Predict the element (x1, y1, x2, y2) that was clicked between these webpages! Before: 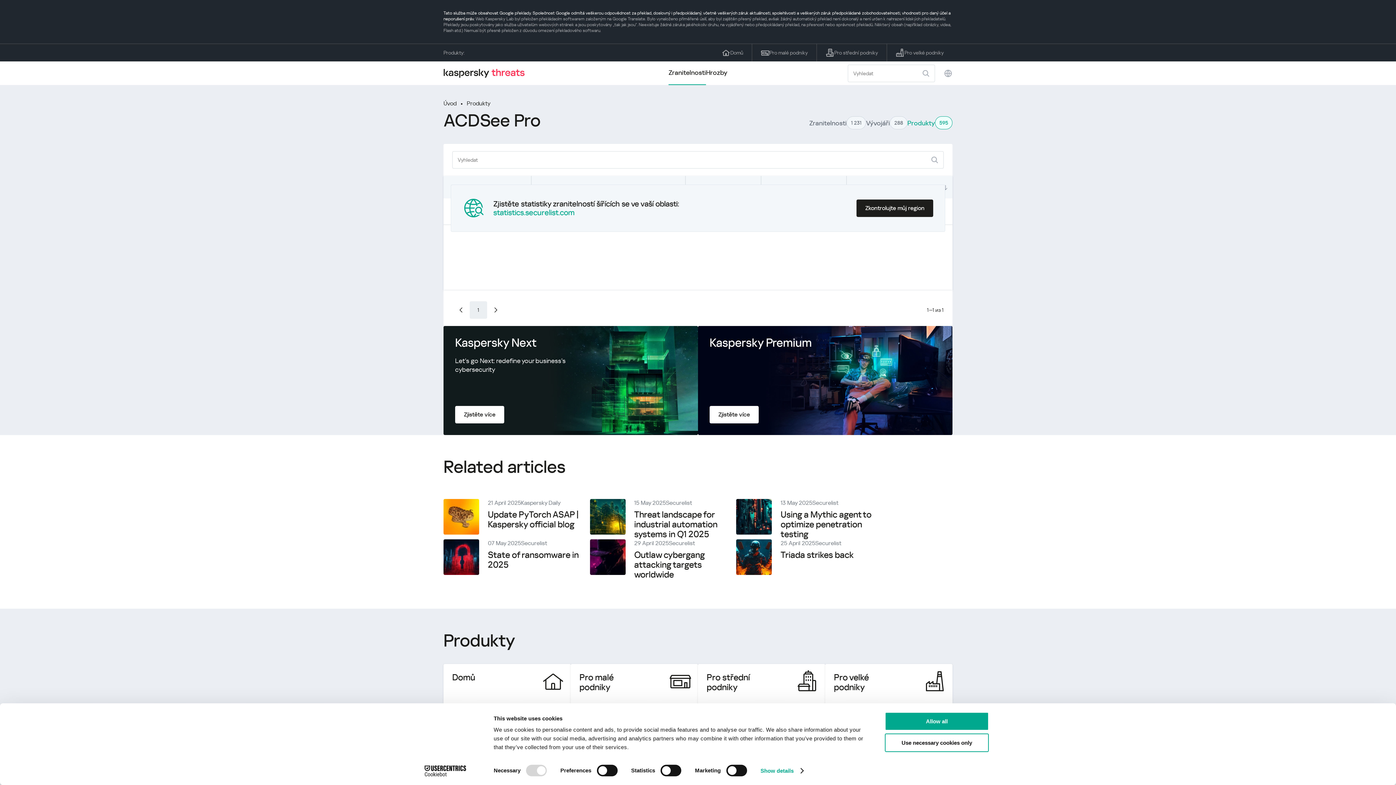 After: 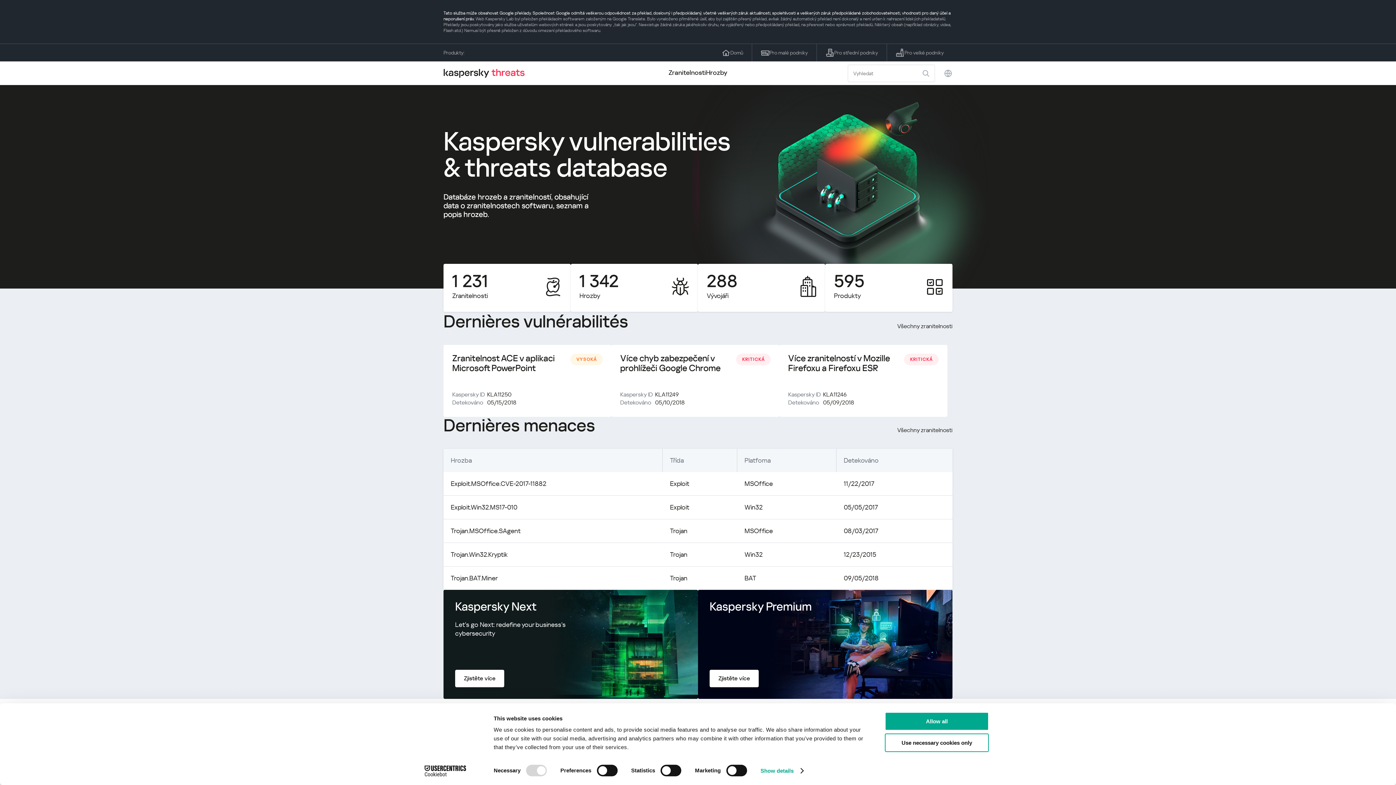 Action: label: Úvod bbox: (443, 99, 466, 107)